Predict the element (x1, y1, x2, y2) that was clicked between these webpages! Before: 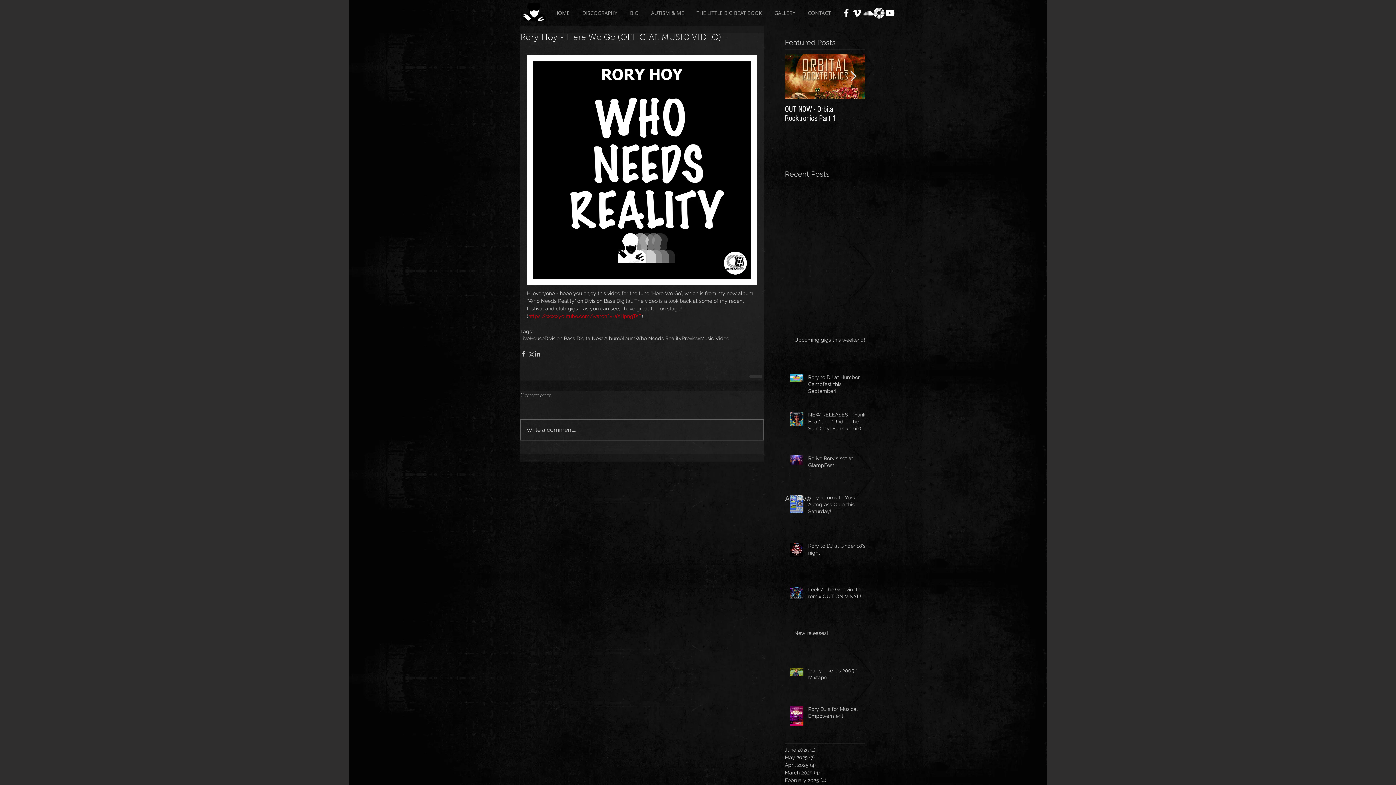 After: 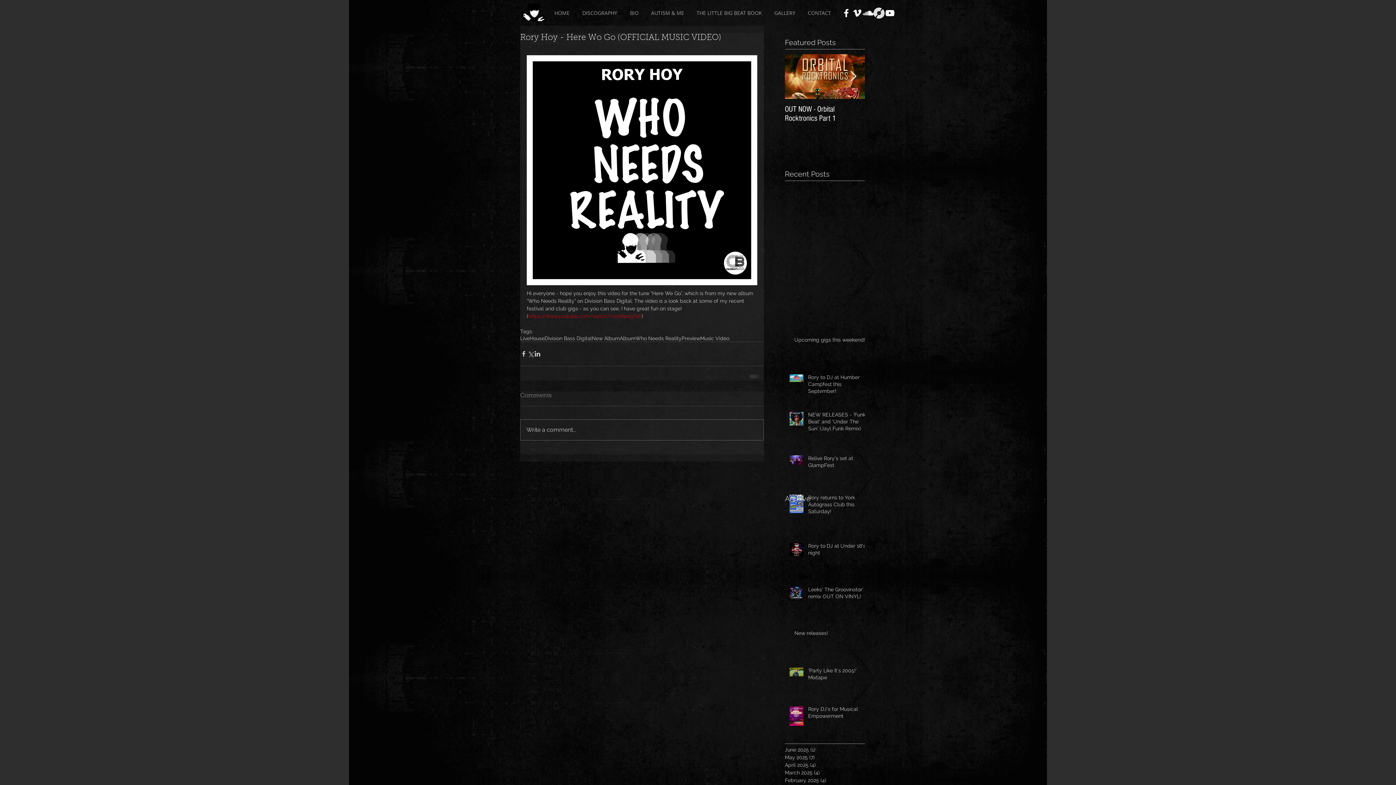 Action: bbox: (841, 7, 852, 18) label: White Facebook Icon